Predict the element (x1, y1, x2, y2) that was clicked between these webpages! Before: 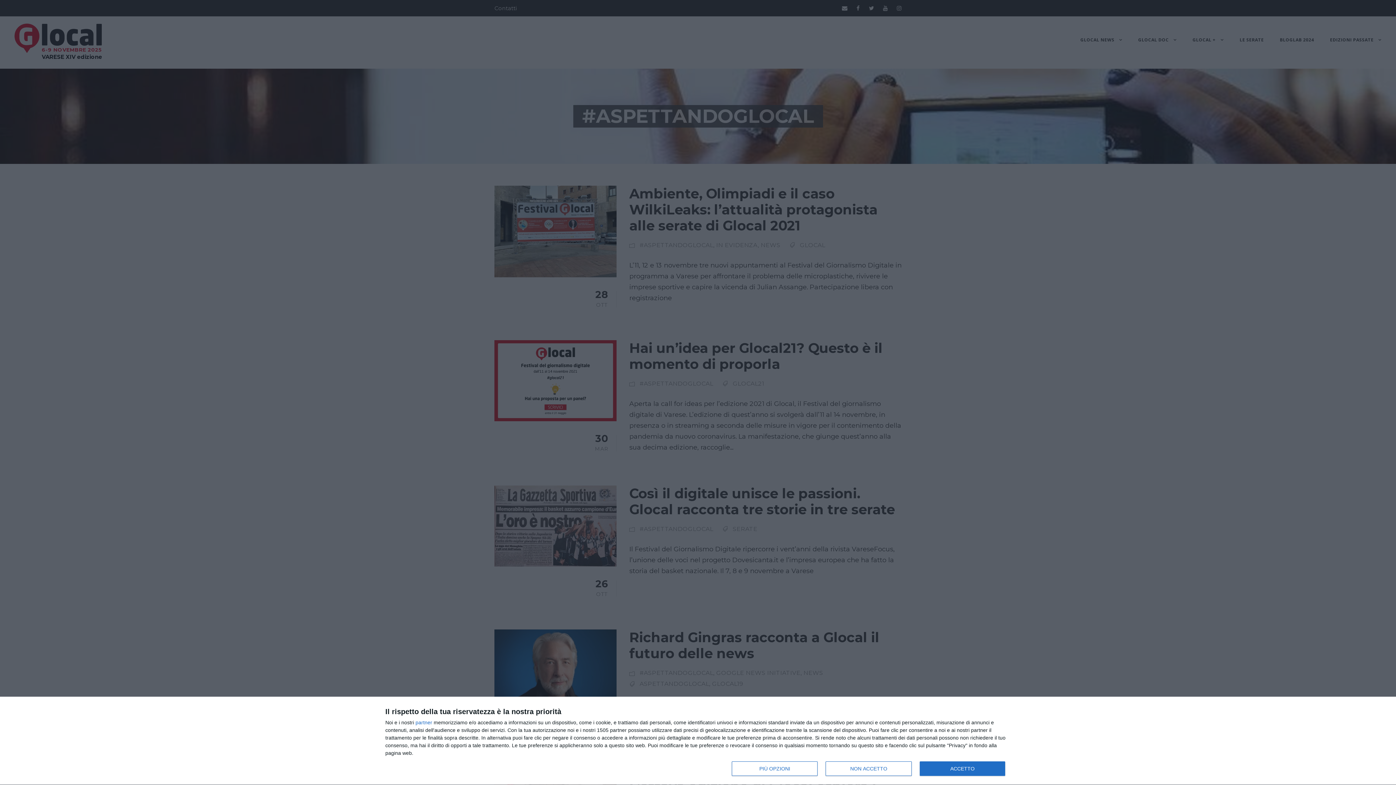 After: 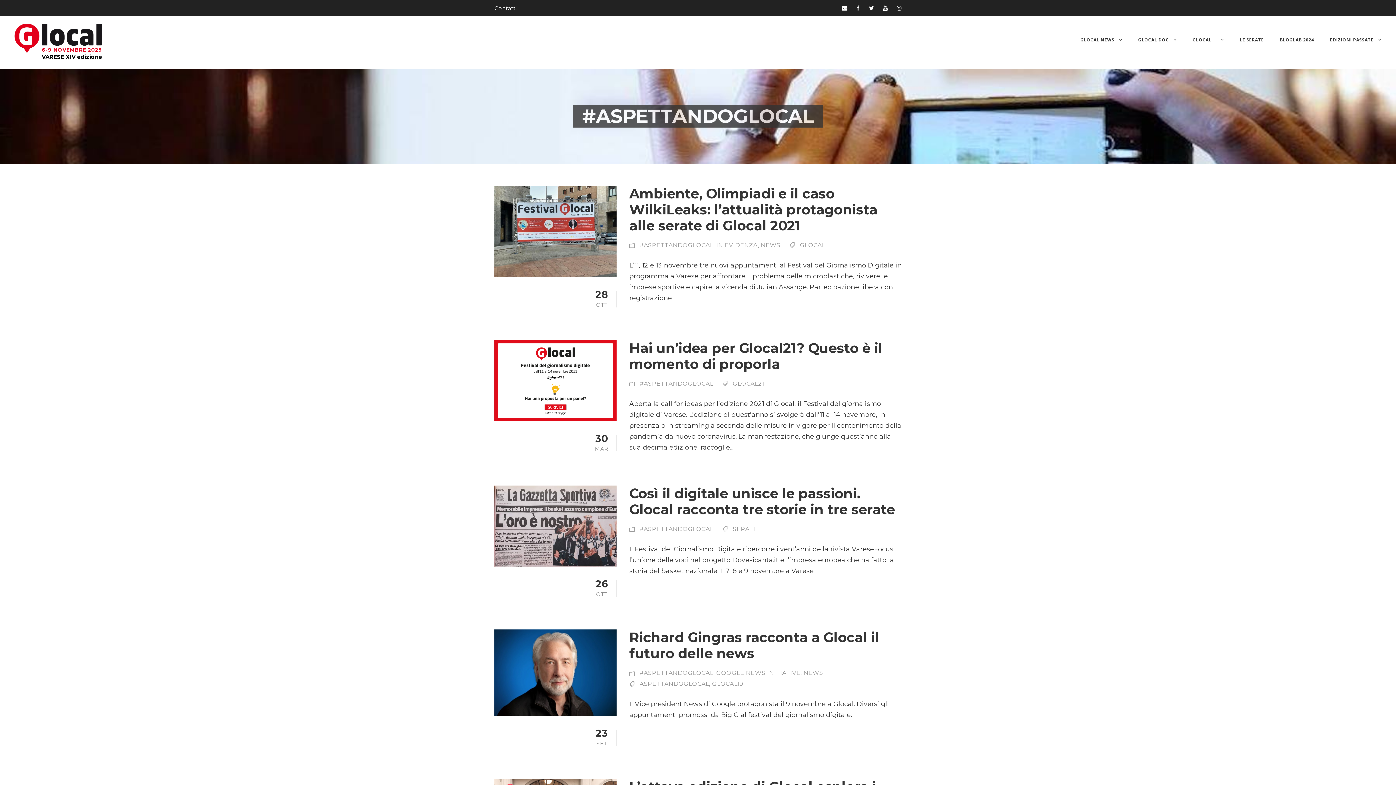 Action: bbox: (825, 761, 911, 776) label: NON ACCETTO